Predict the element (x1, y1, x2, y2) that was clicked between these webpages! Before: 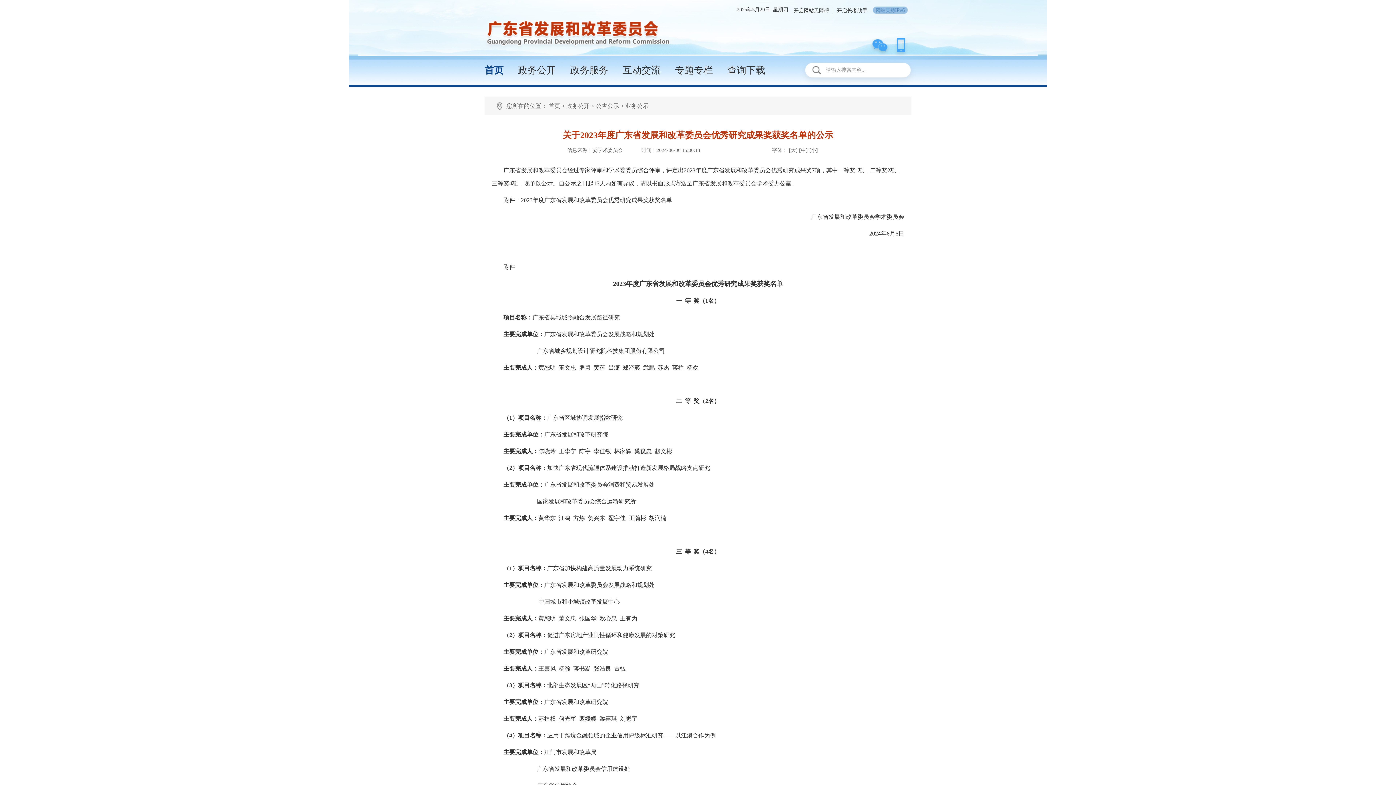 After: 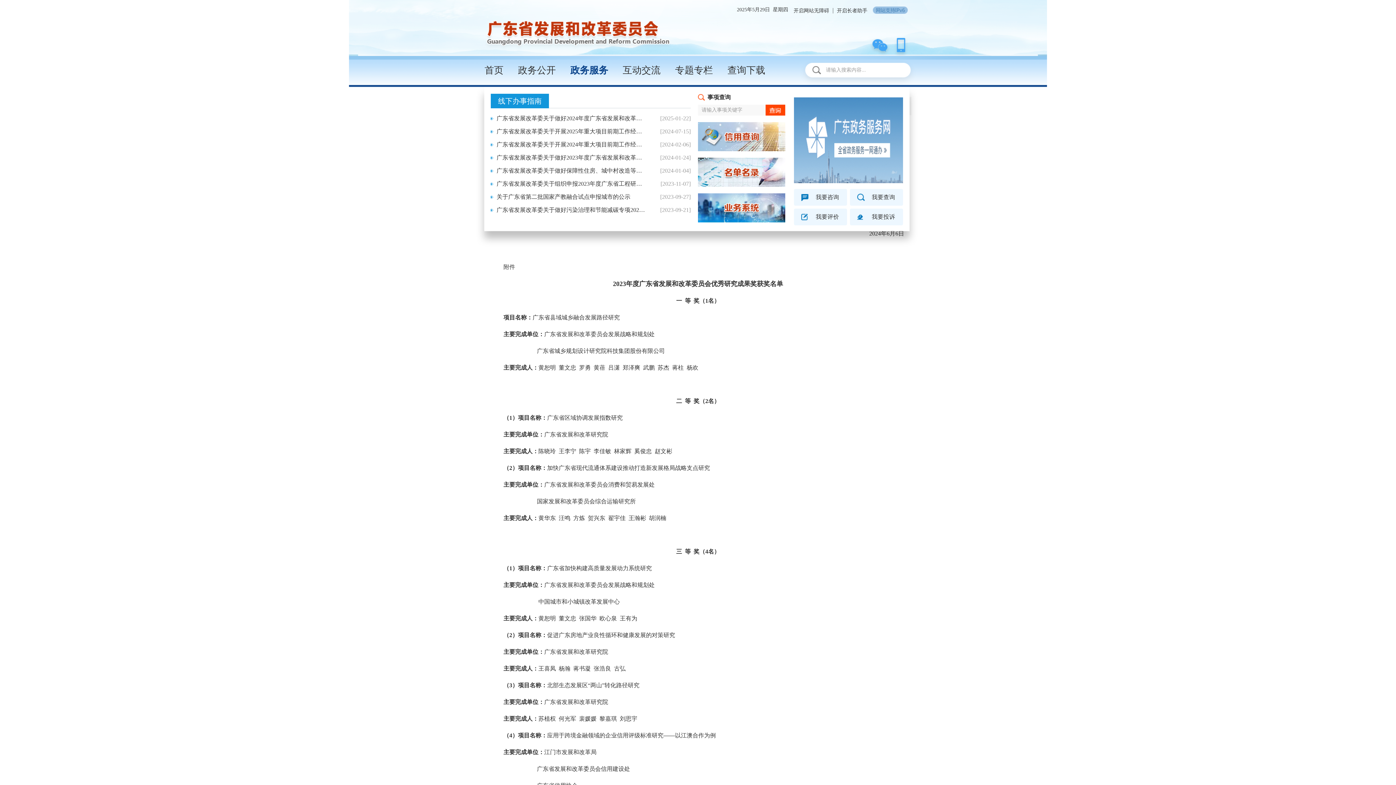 Action: label: 政务服务 bbox: (570, 56, 622, 85)